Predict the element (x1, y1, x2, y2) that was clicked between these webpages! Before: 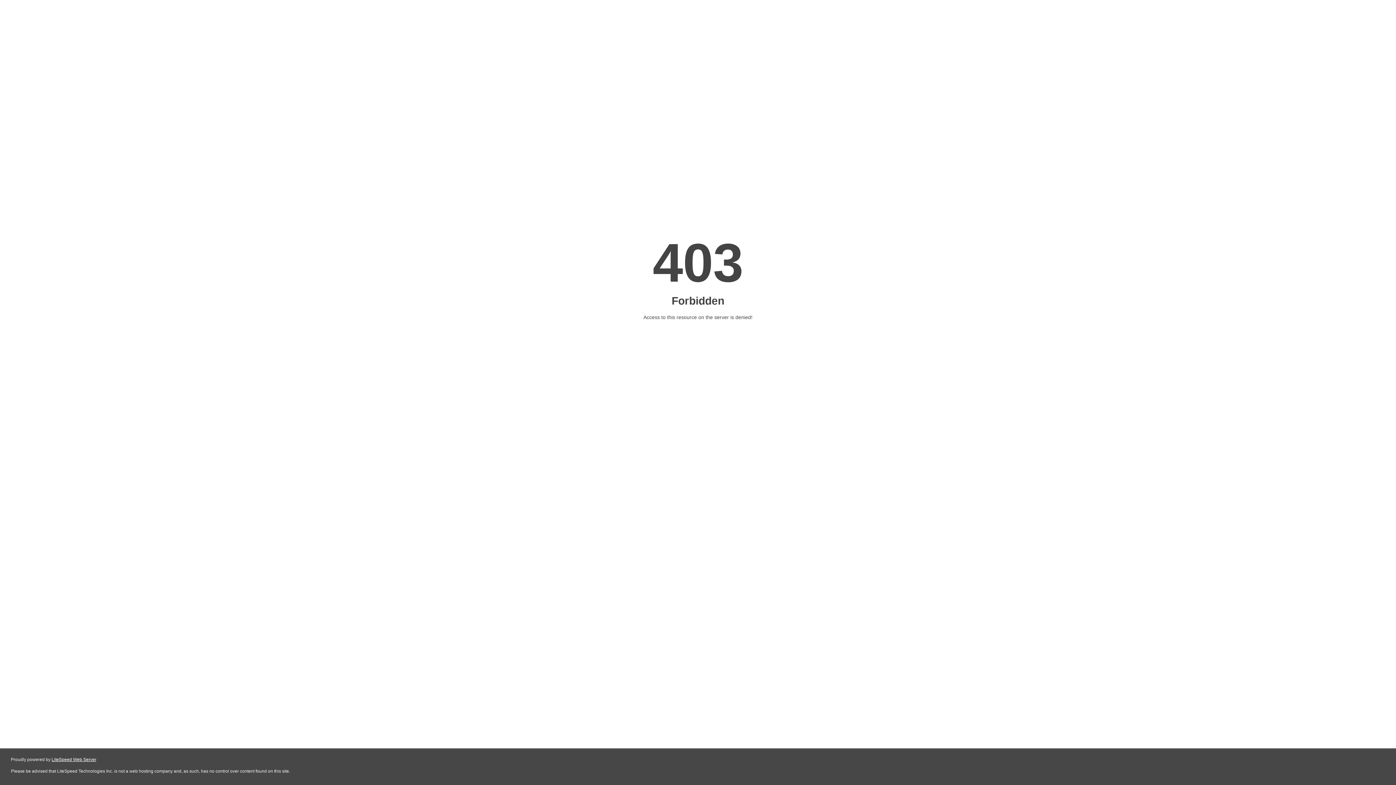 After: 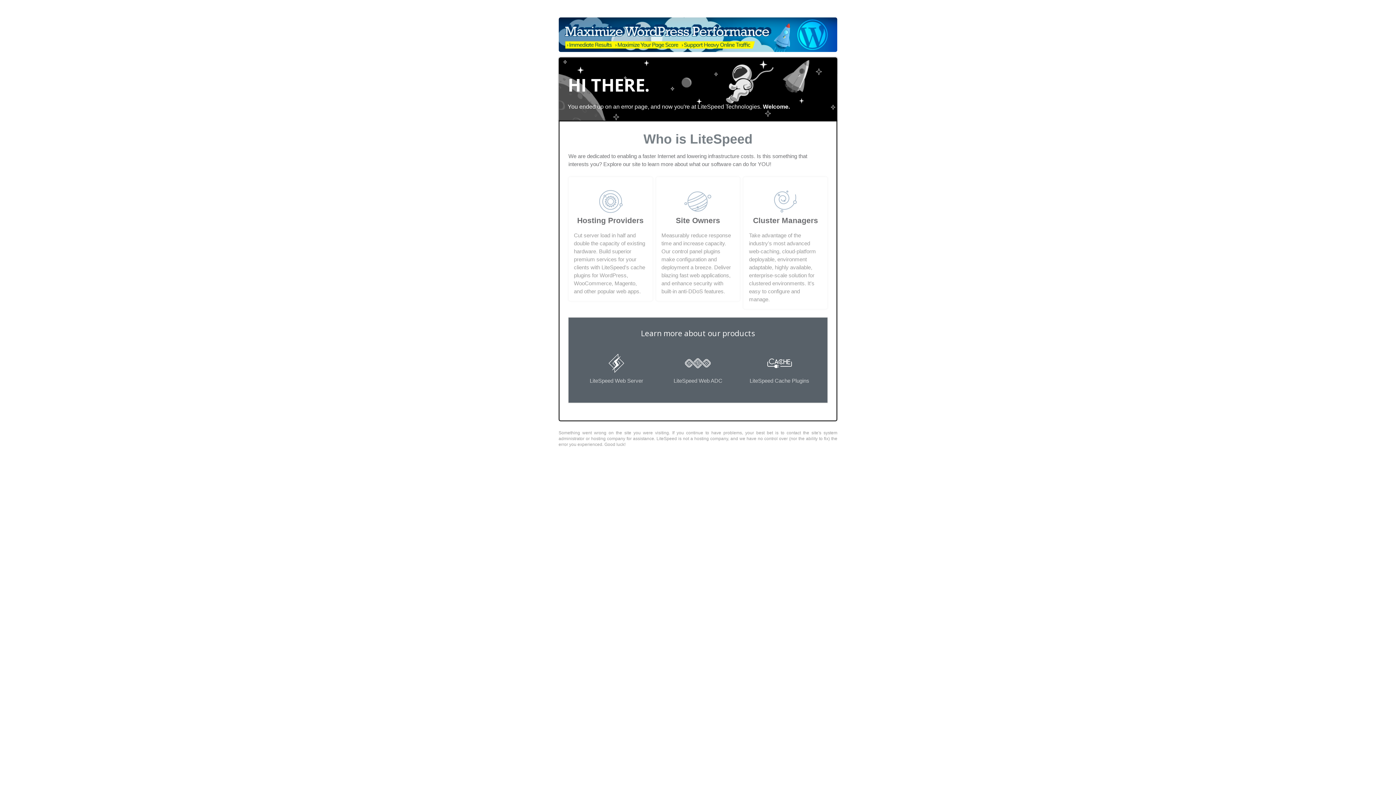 Action: bbox: (51, 757, 96, 762) label: LiteSpeed Web Server